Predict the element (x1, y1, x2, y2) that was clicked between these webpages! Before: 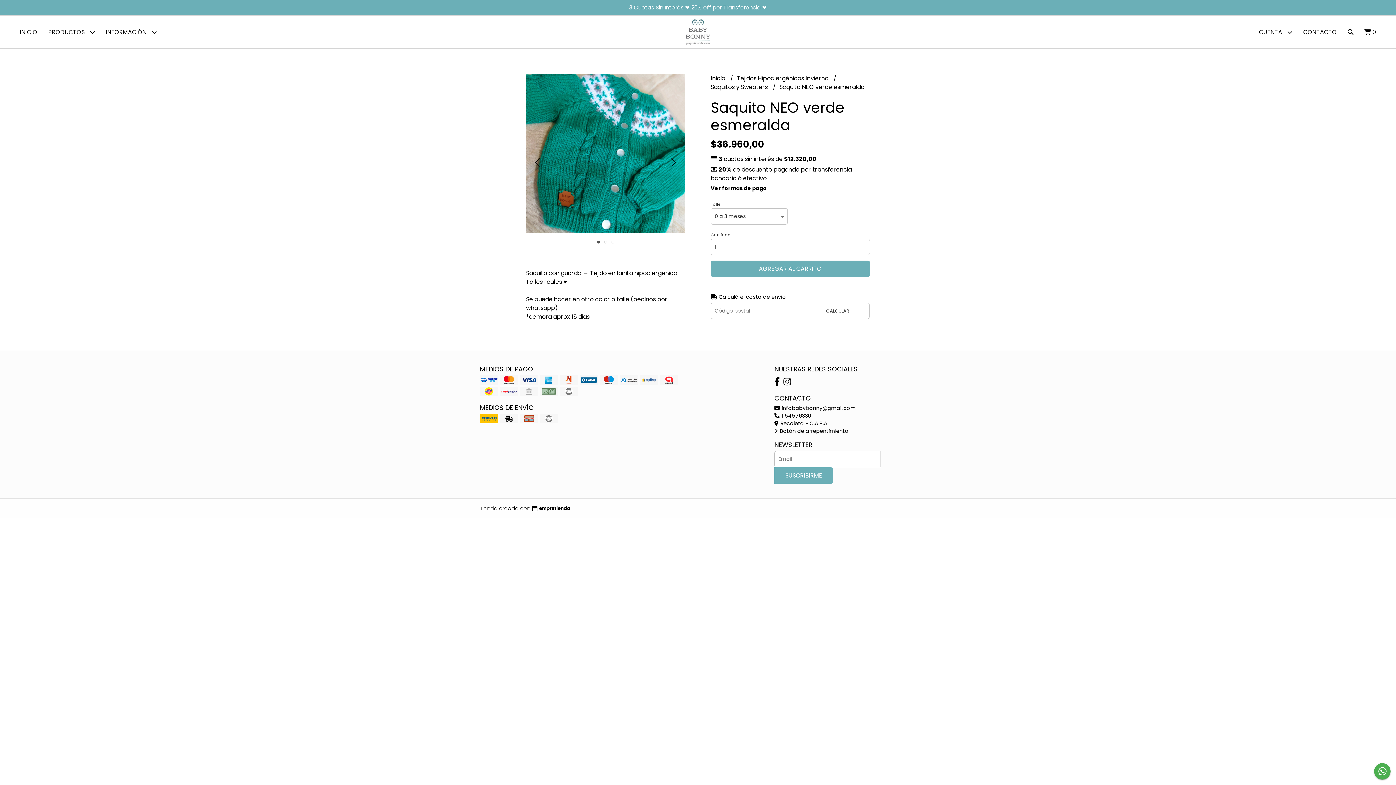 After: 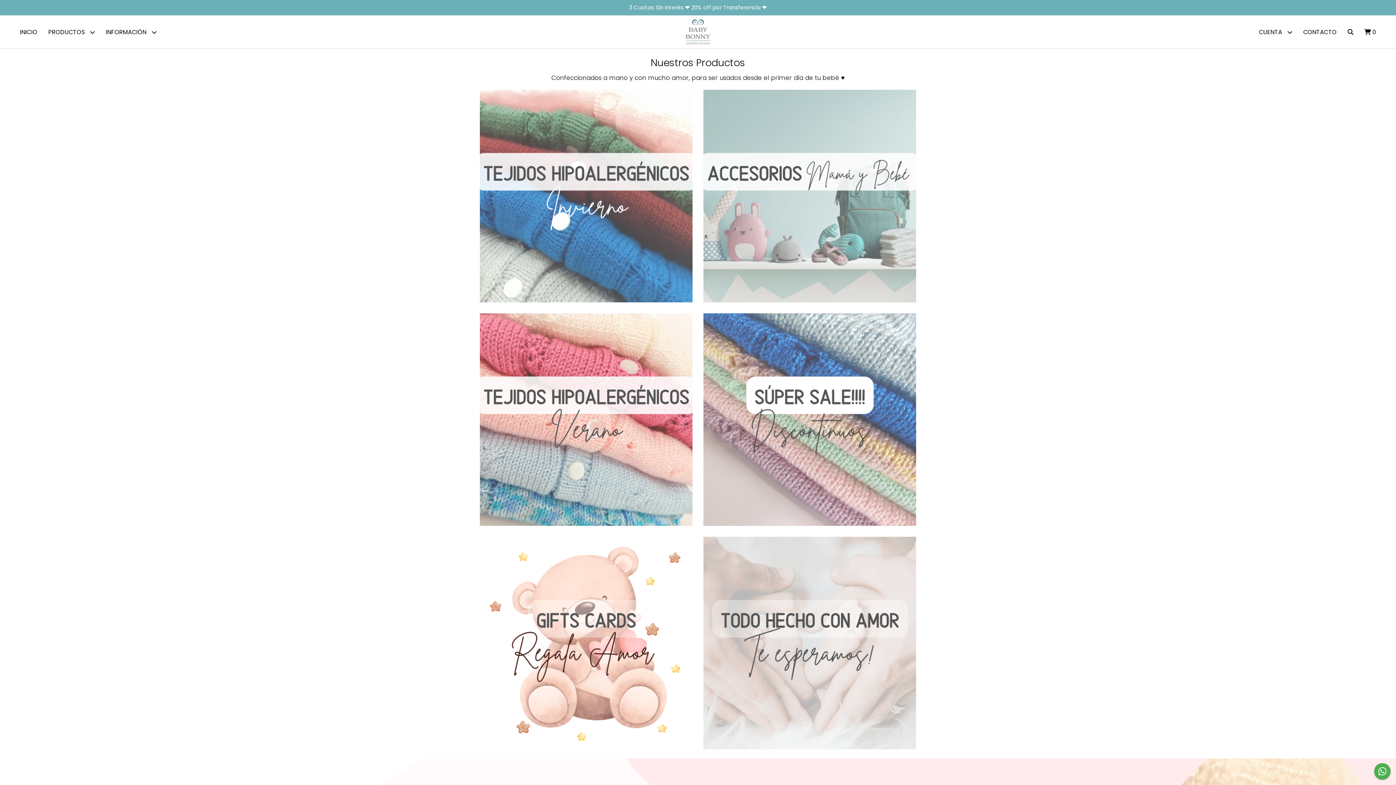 Action: label: INICIO bbox: (14, 15, 42, 48)